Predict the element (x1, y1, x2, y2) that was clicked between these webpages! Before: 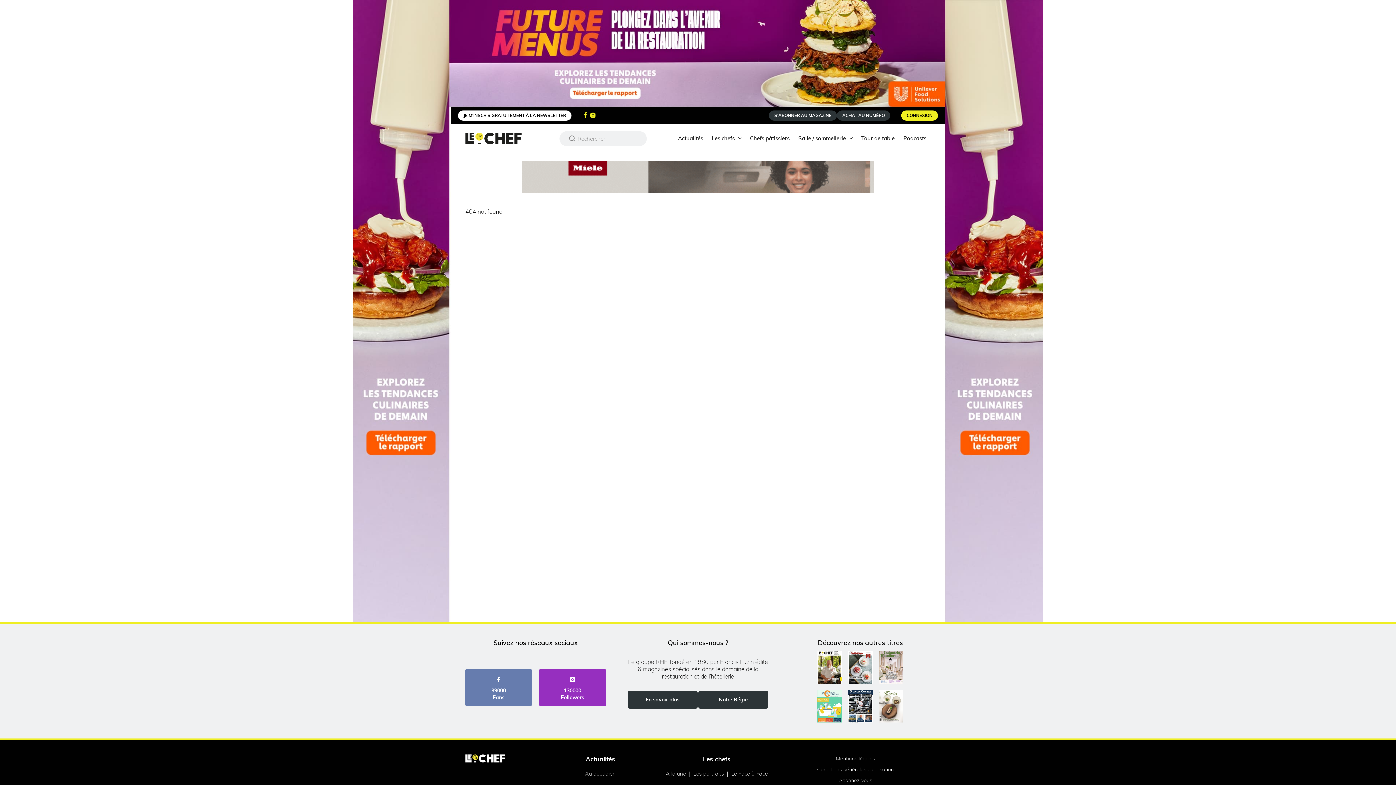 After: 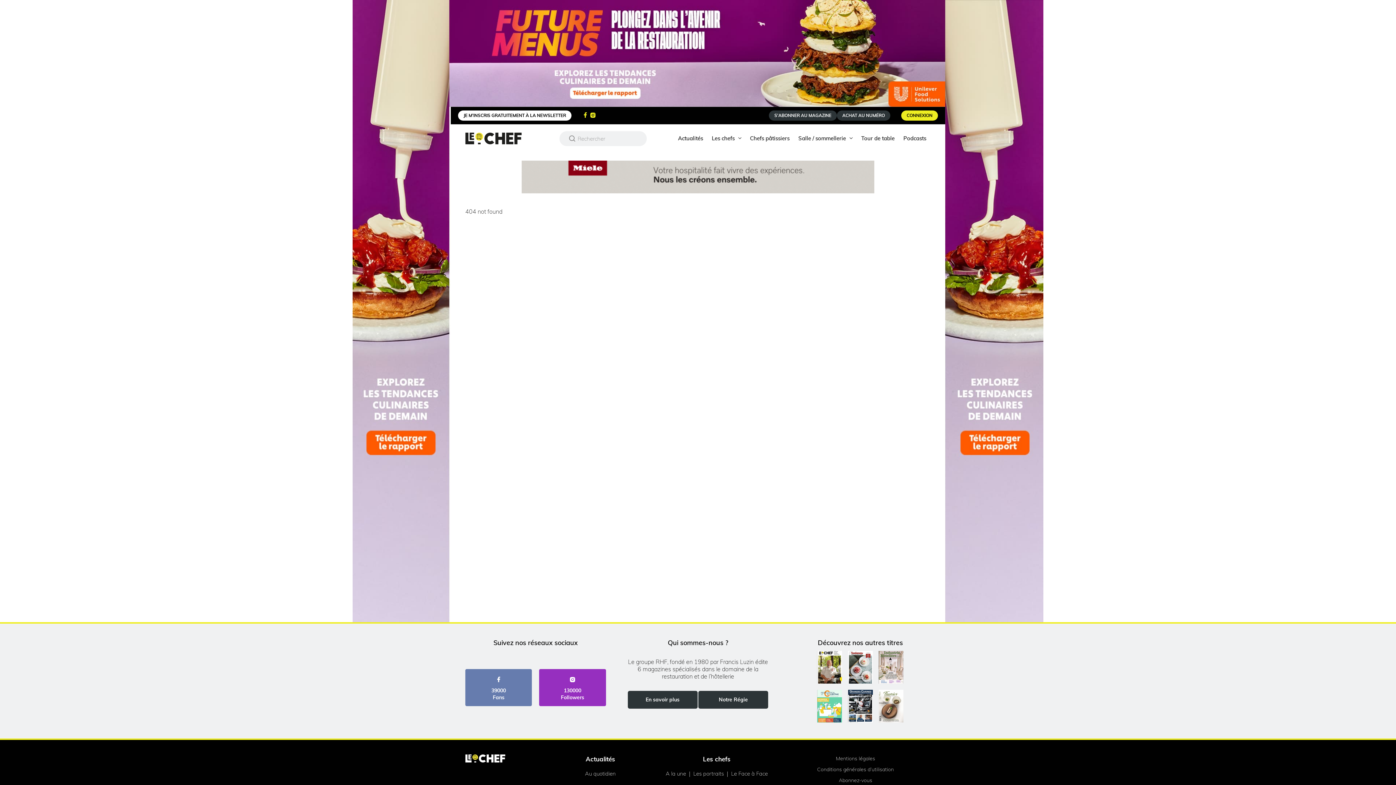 Action: bbox: (876, 651, 906, 685)